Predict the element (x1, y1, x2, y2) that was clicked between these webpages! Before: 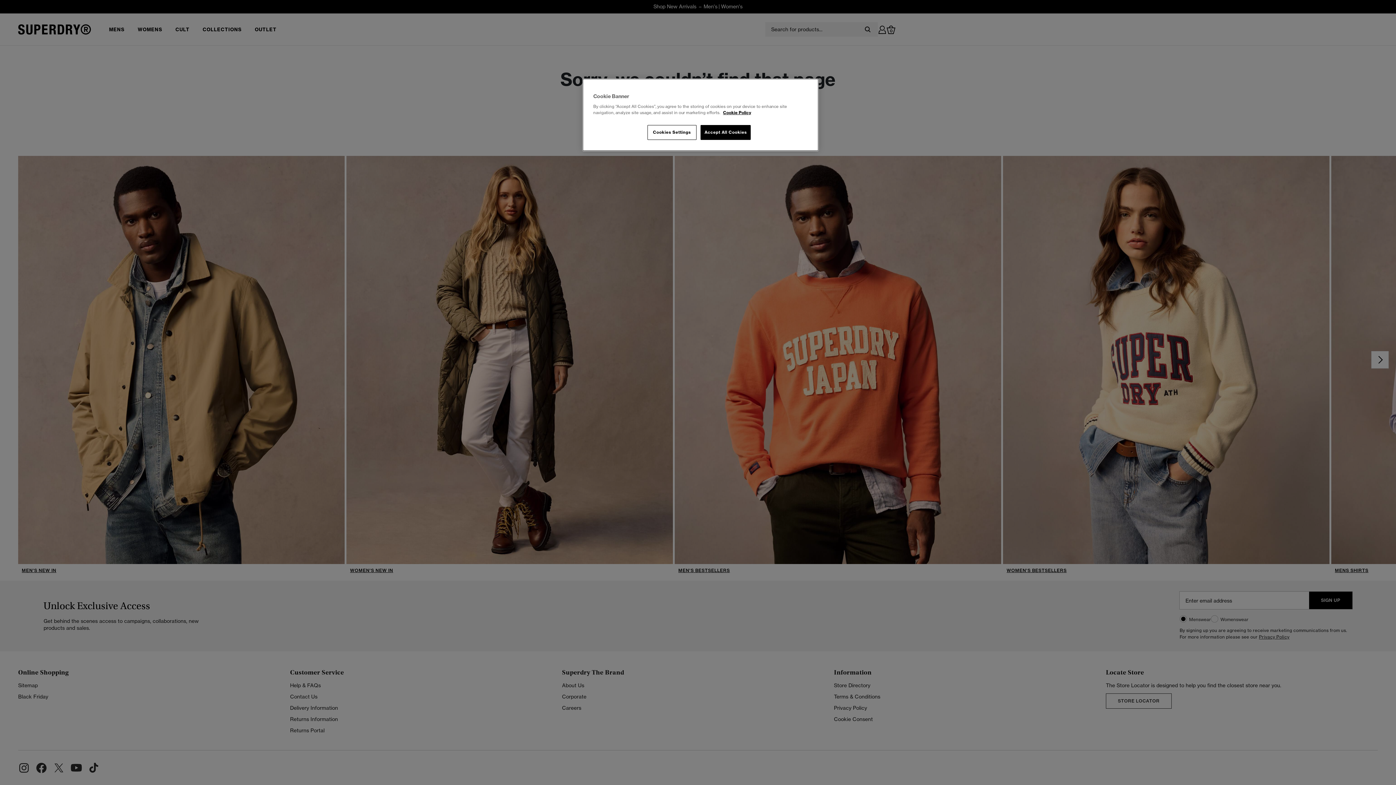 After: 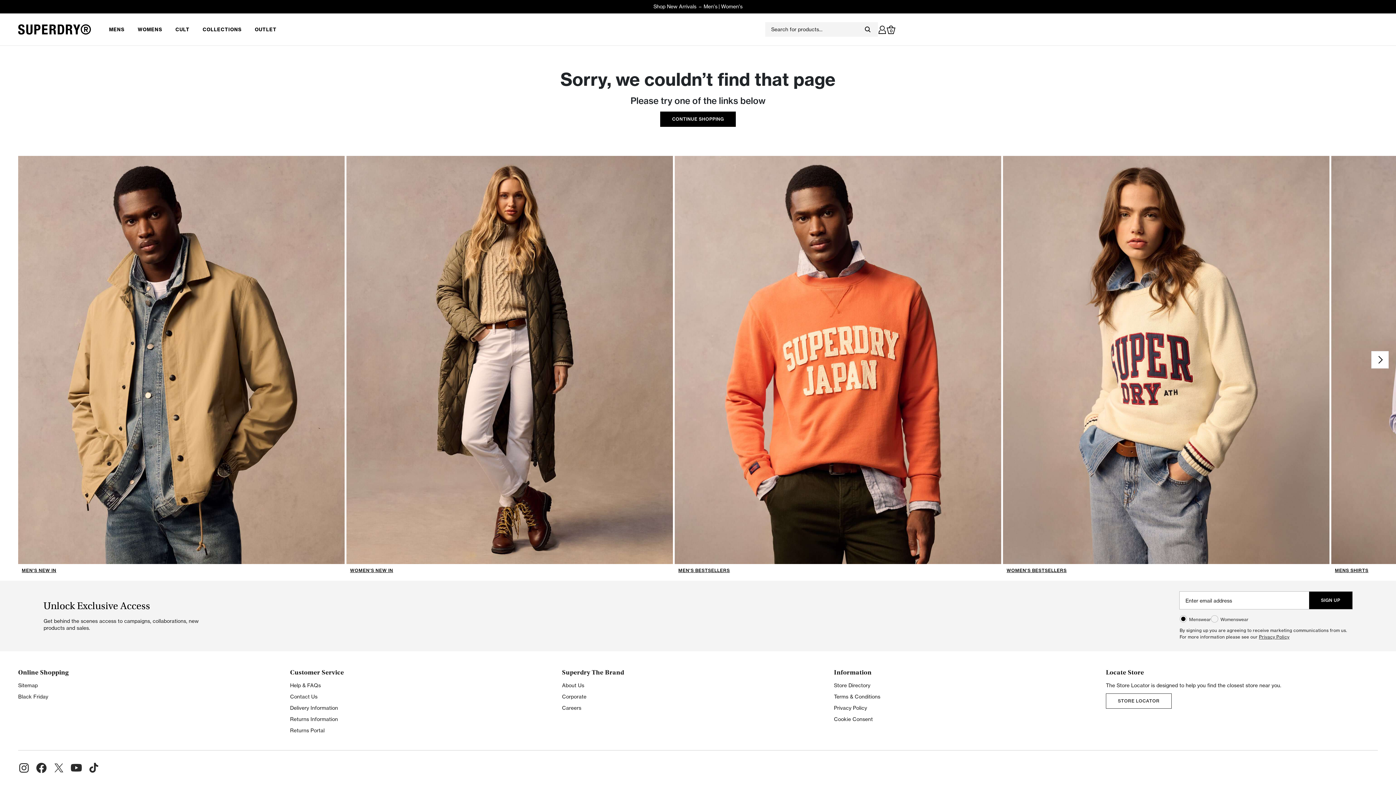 Action: bbox: (700, 125, 751, 140) label: Accept All Cookies